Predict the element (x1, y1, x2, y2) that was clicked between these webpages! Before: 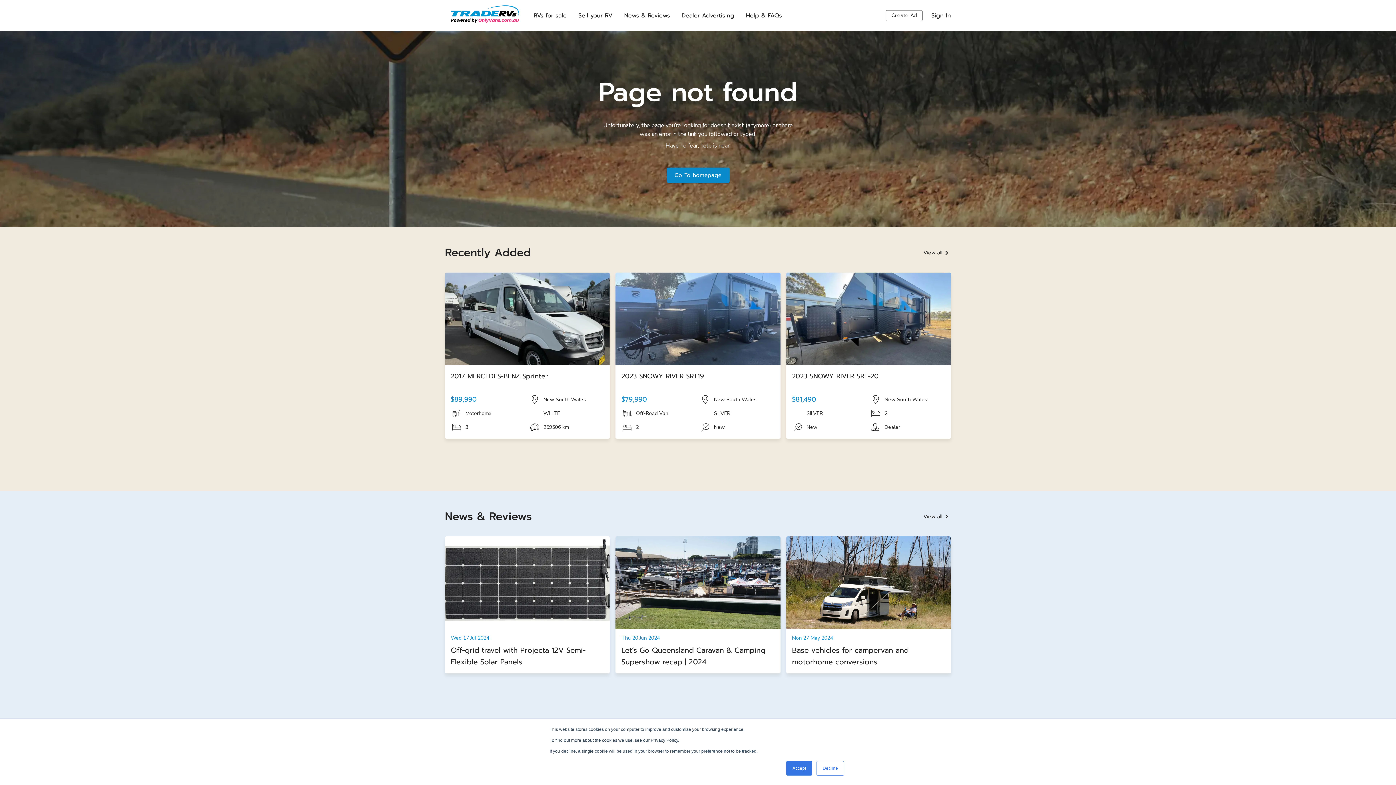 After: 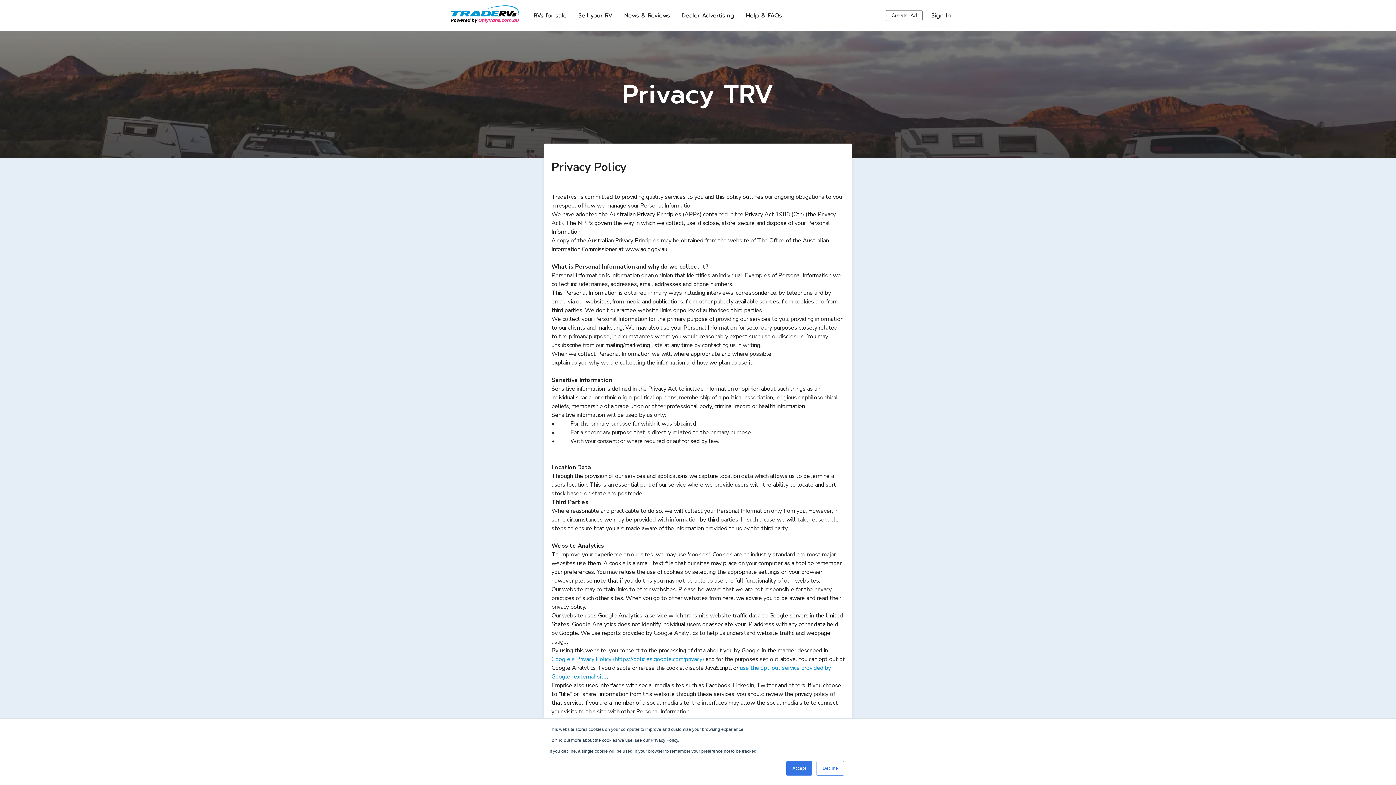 Action: label: Privacy bbox: (831, 773, 849, 780)